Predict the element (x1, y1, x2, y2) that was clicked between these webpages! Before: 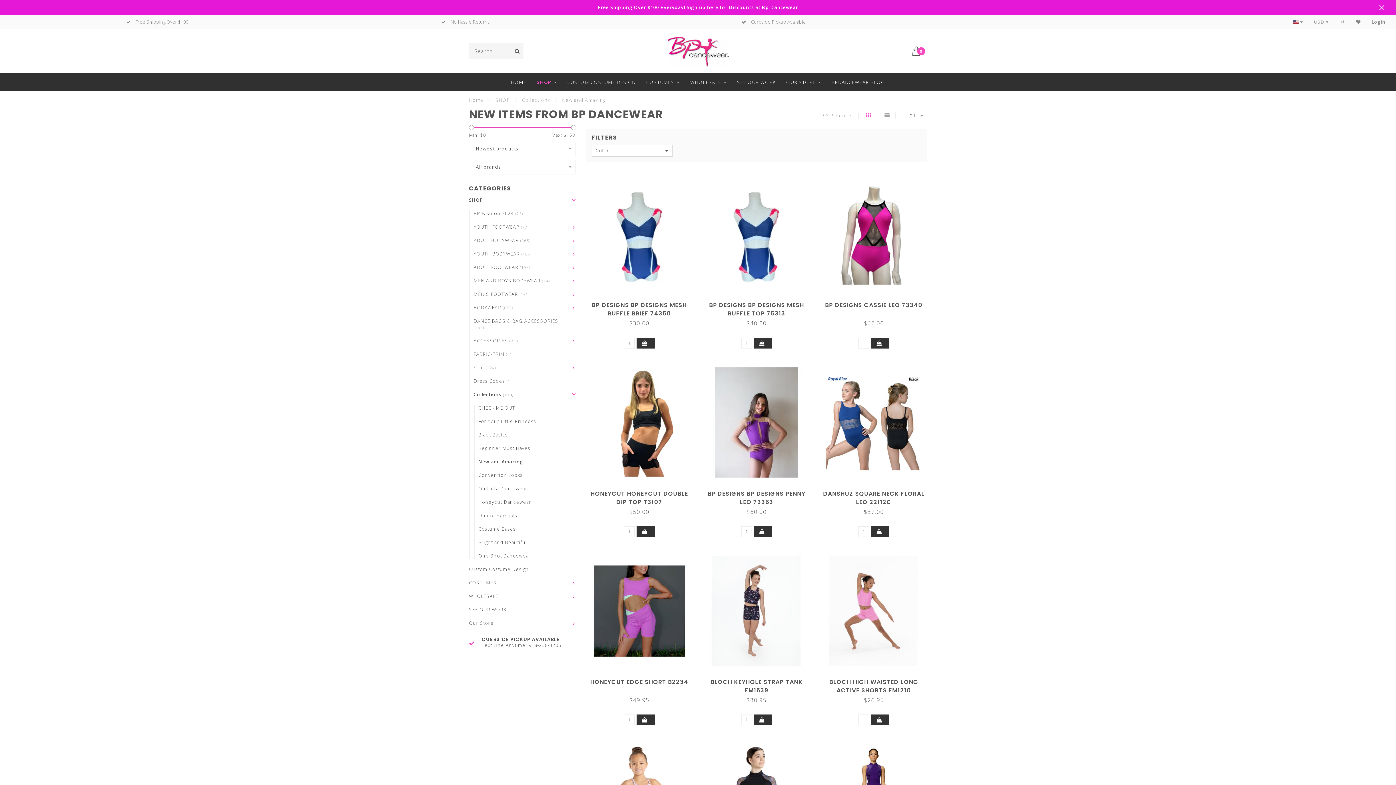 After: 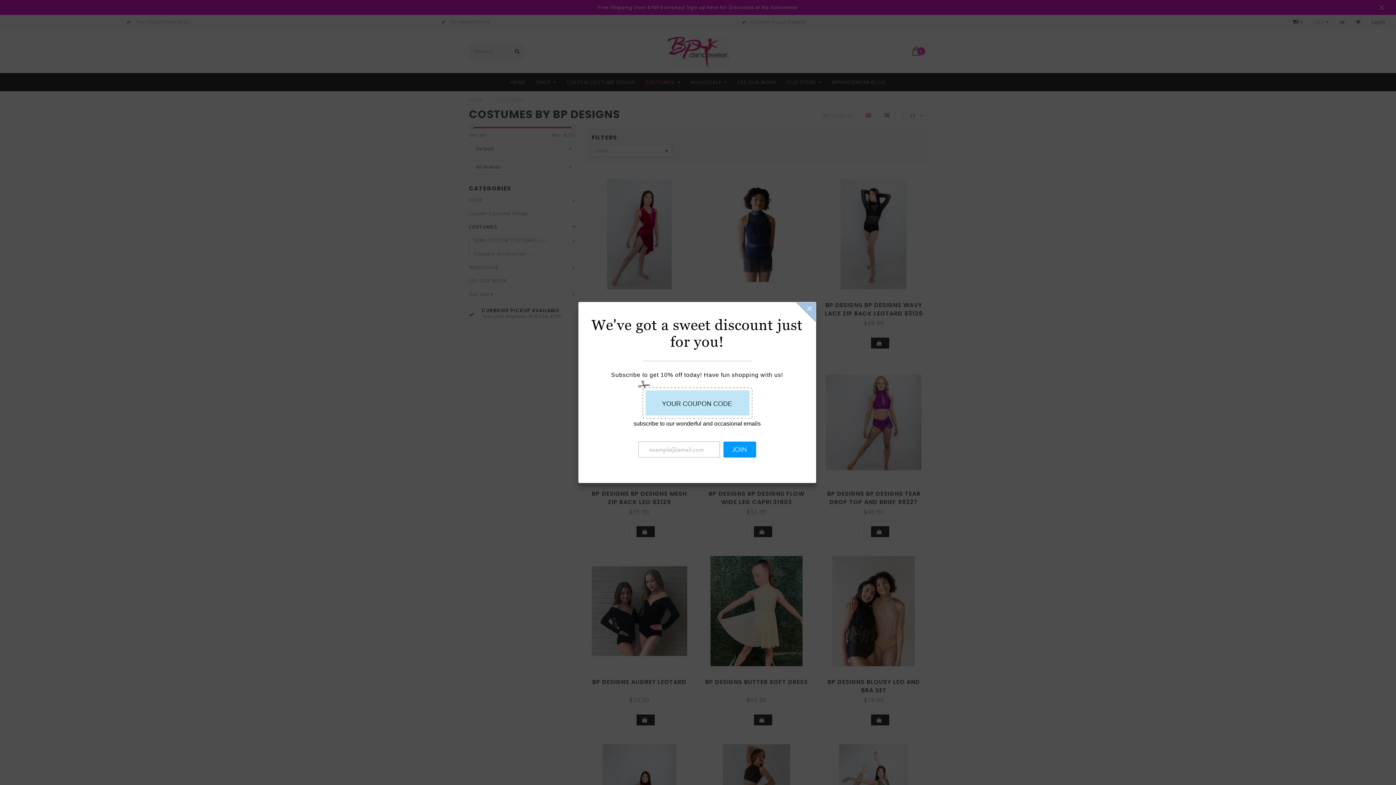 Action: bbox: (646, 73, 679, 91) label: COSTUMES